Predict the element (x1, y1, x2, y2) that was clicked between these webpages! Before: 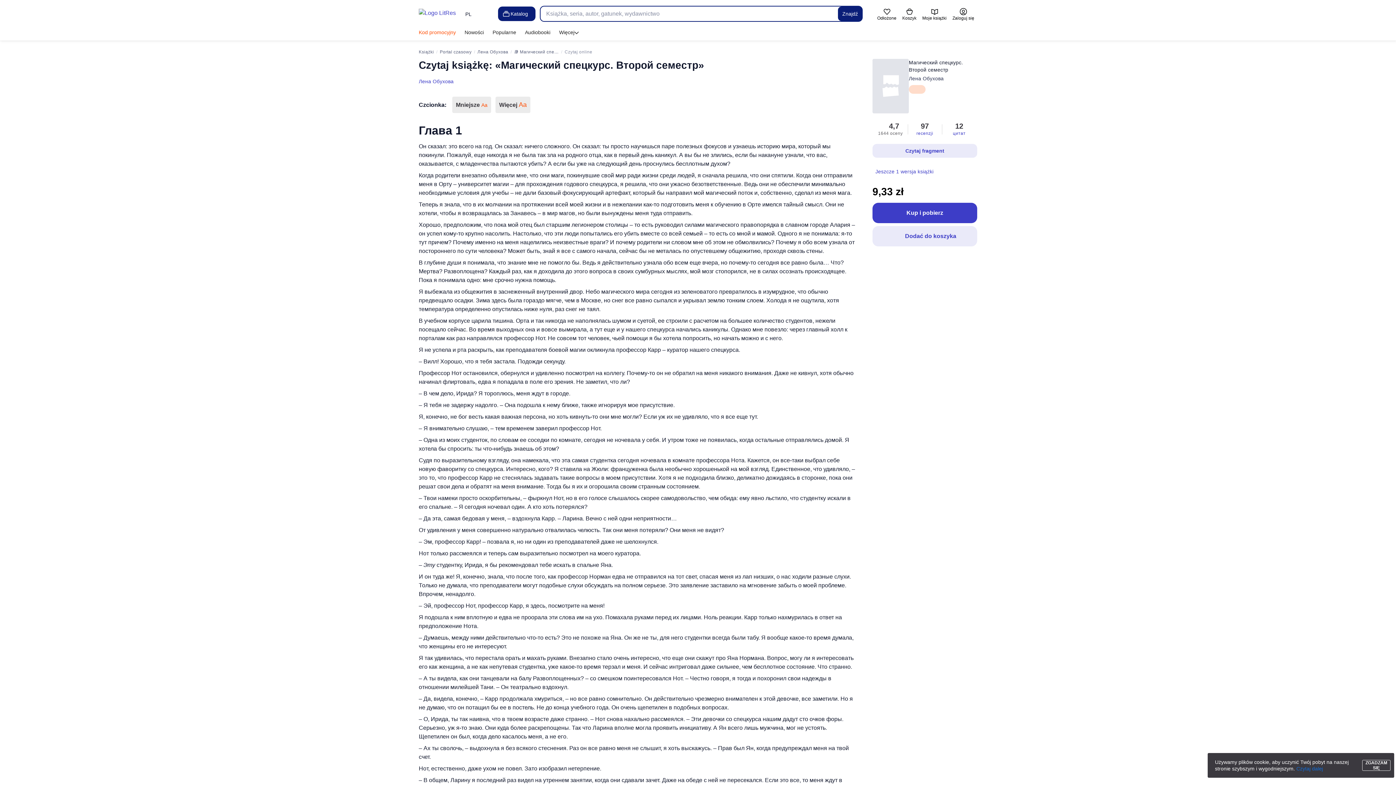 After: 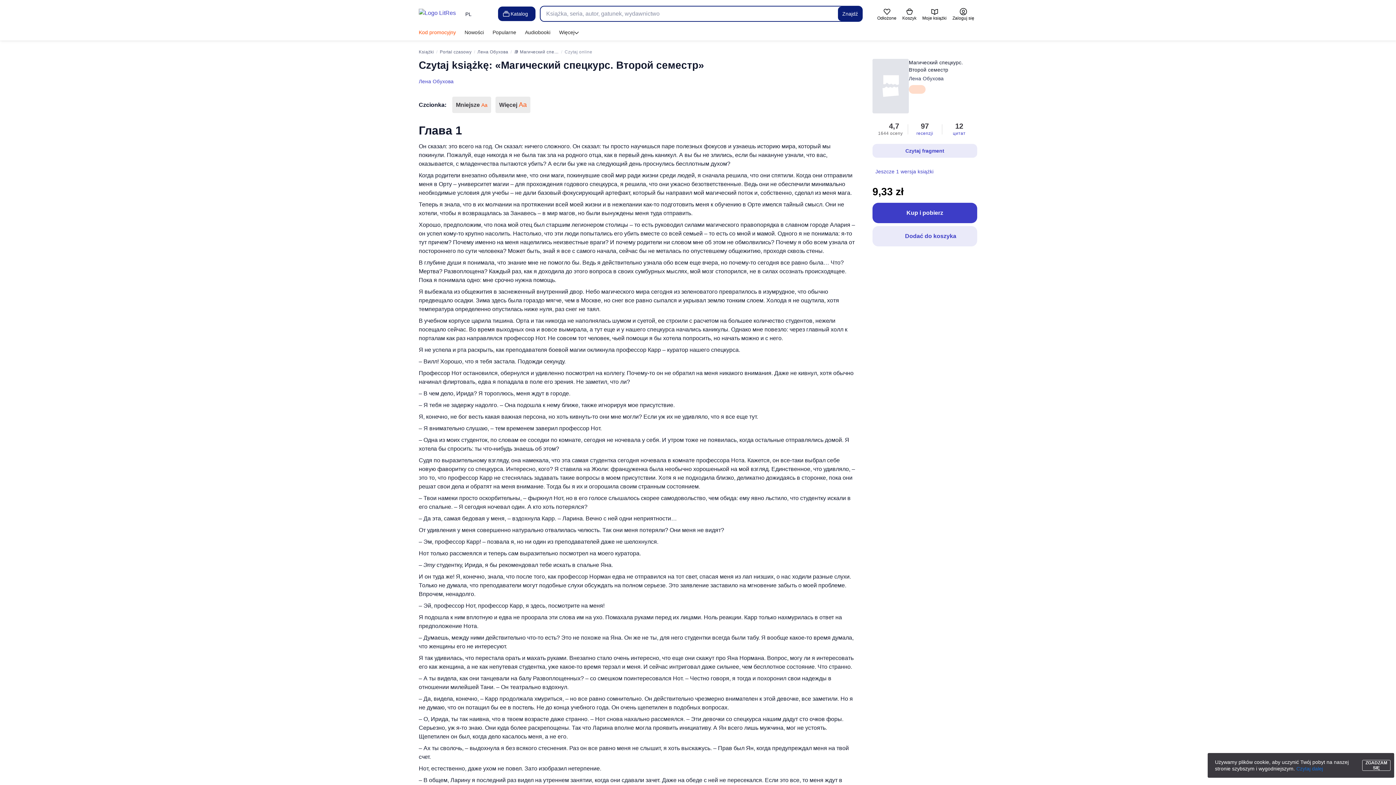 Action: bbox: (945, 121, 973, 136) label: Cytaty